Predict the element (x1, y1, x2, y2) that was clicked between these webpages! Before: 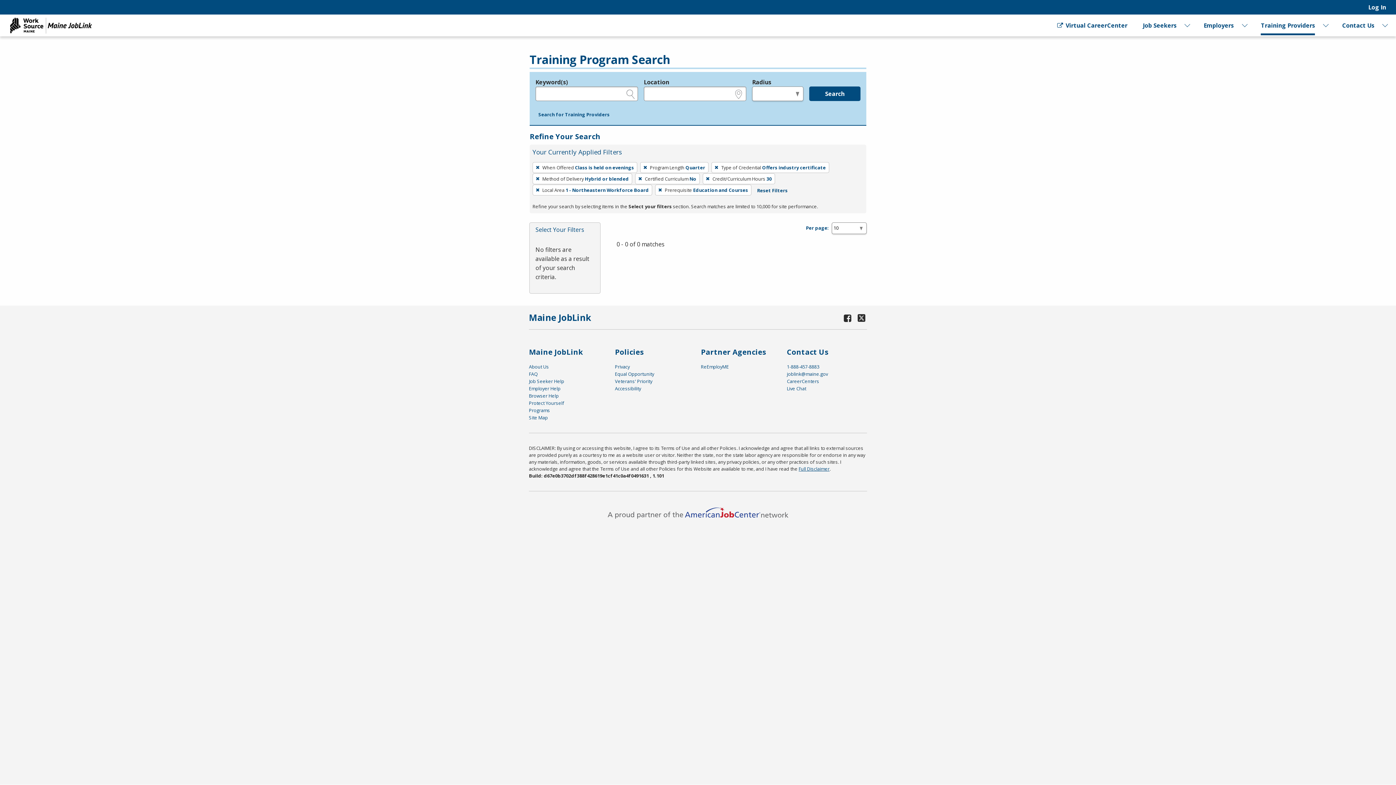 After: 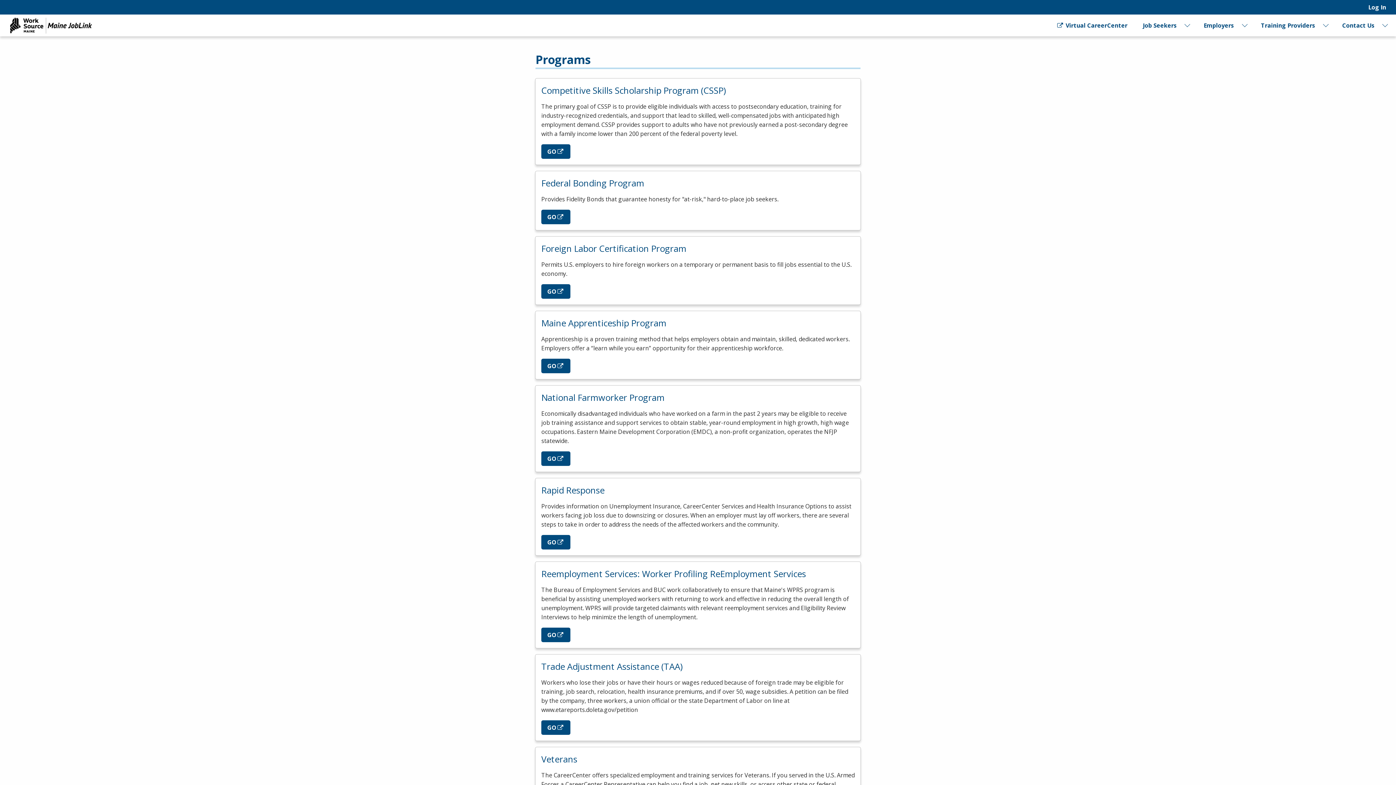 Action: label: Programs bbox: (529, 407, 550, 413)